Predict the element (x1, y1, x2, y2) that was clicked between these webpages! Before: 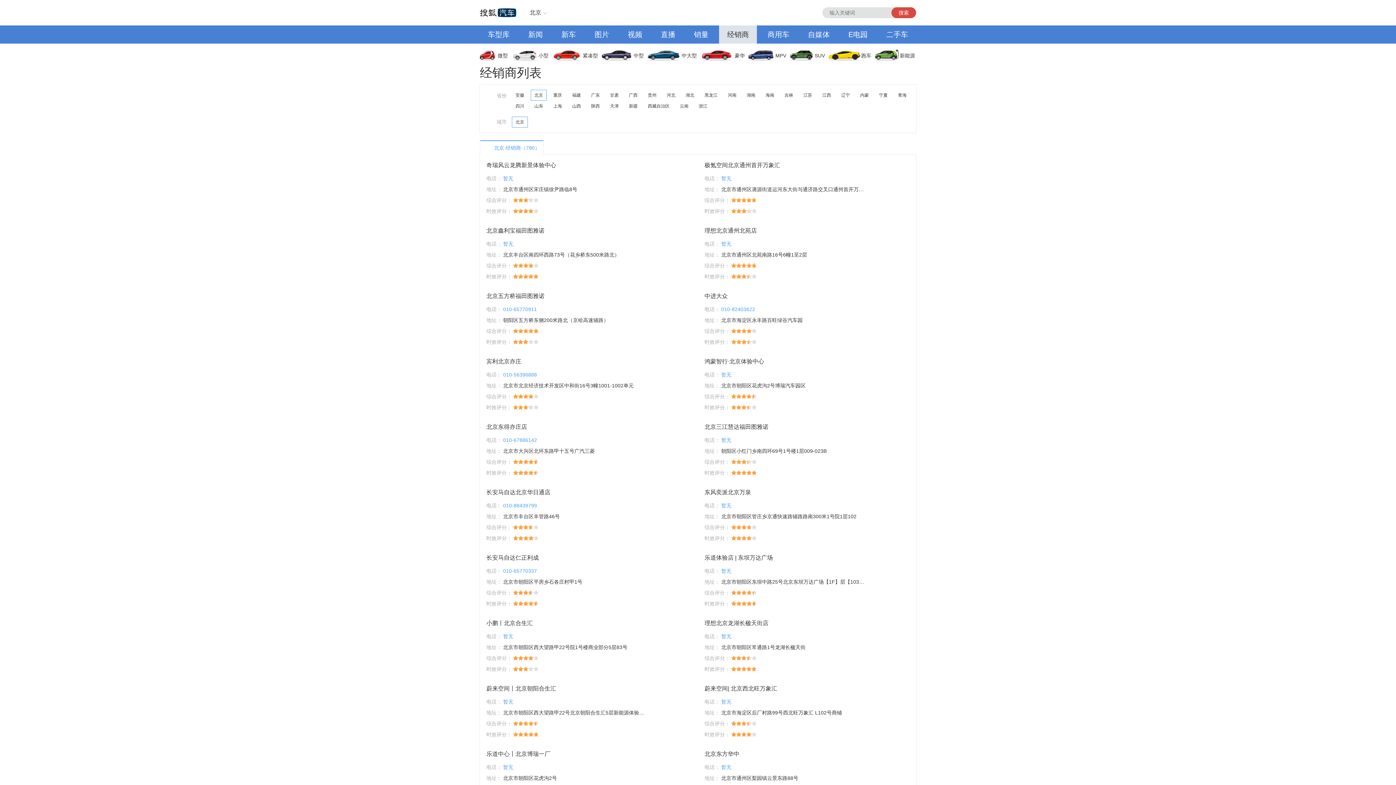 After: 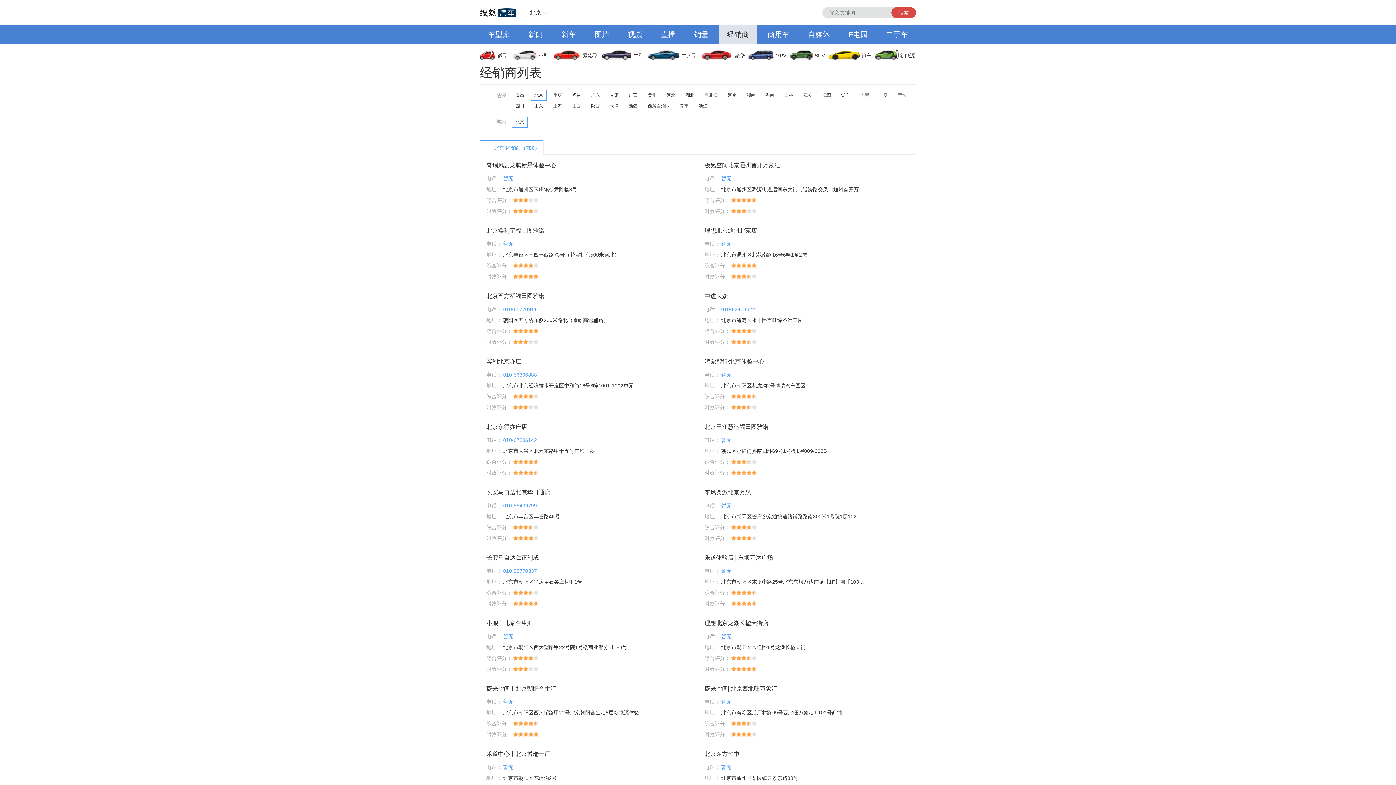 Action: label: 搜索 bbox: (891, 7, 916, 18)